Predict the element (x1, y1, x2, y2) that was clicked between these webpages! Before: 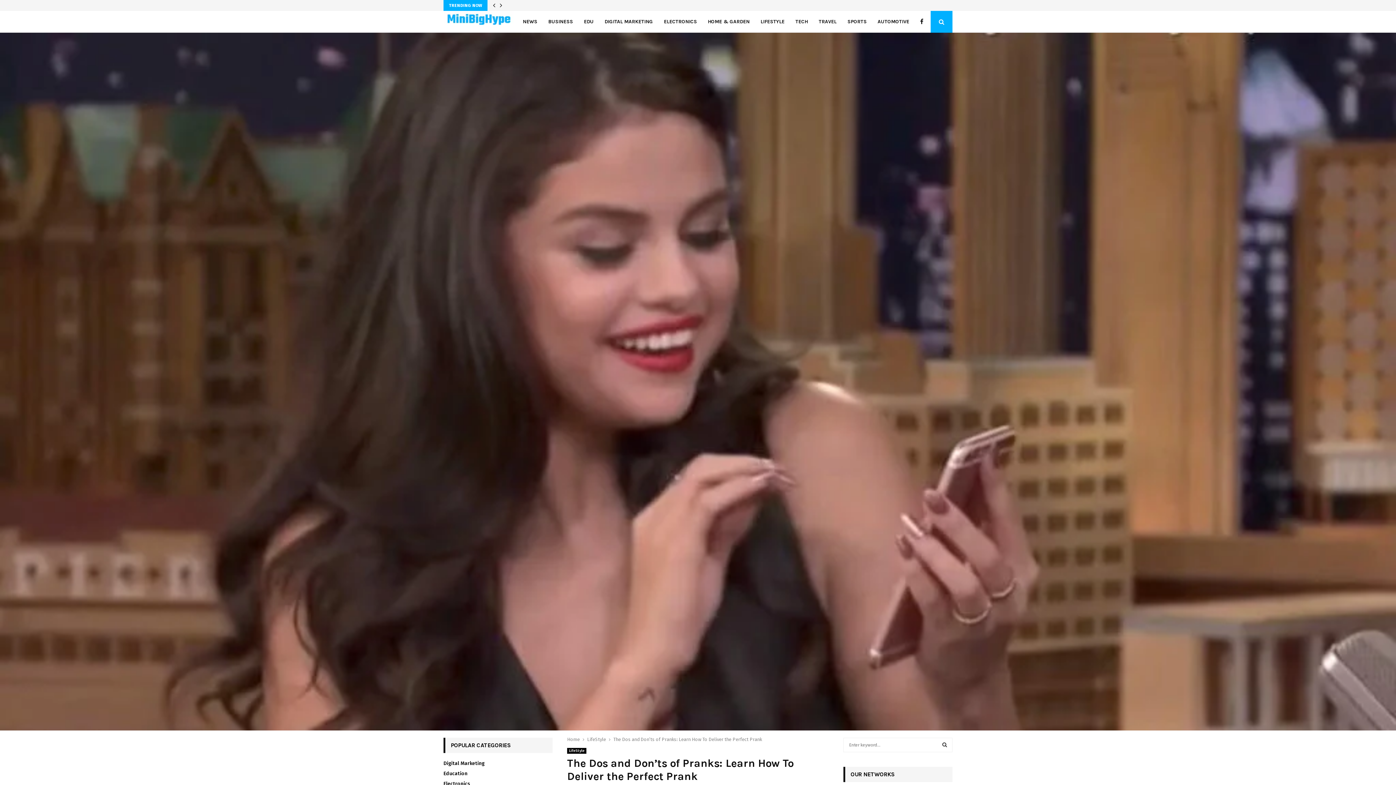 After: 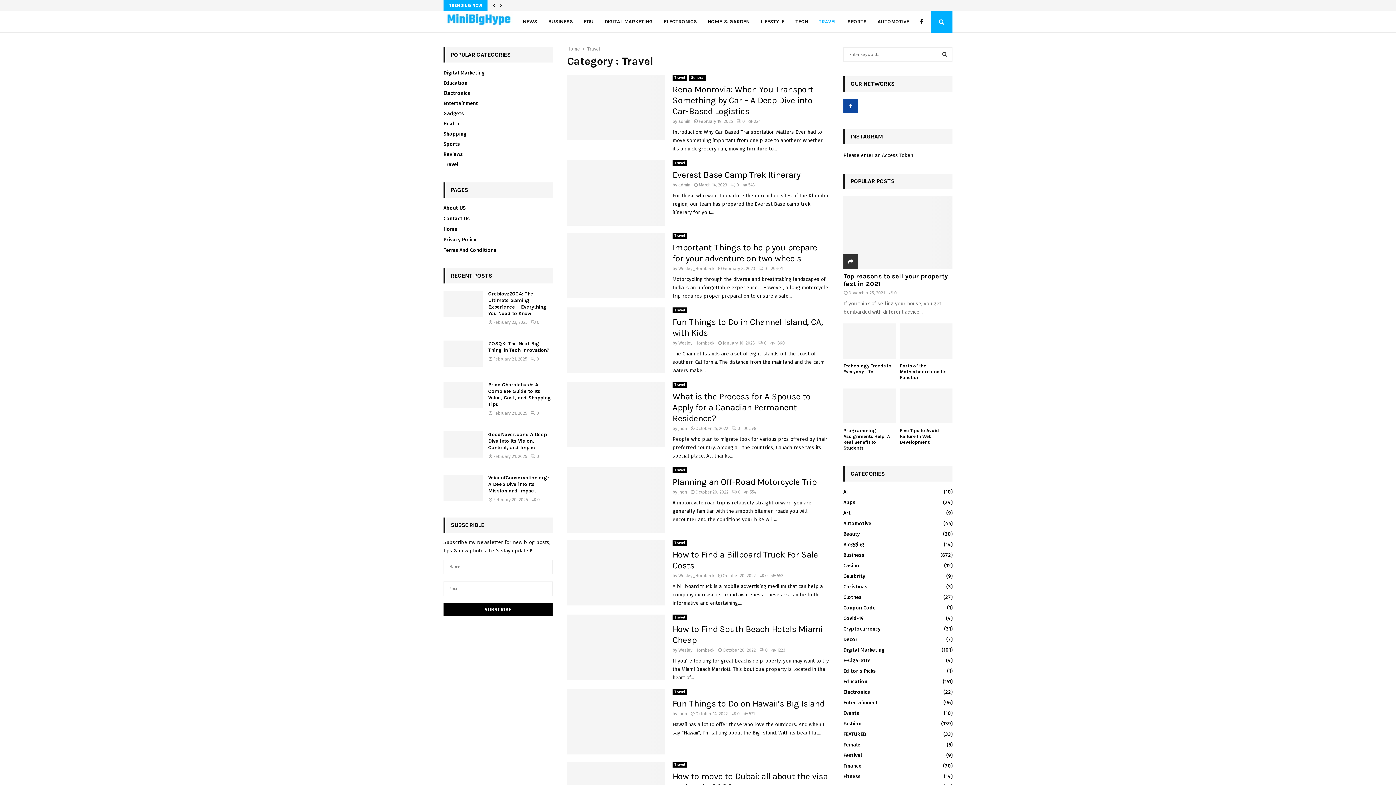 Action: label: TRAVEL bbox: (818, 10, 836, 32)